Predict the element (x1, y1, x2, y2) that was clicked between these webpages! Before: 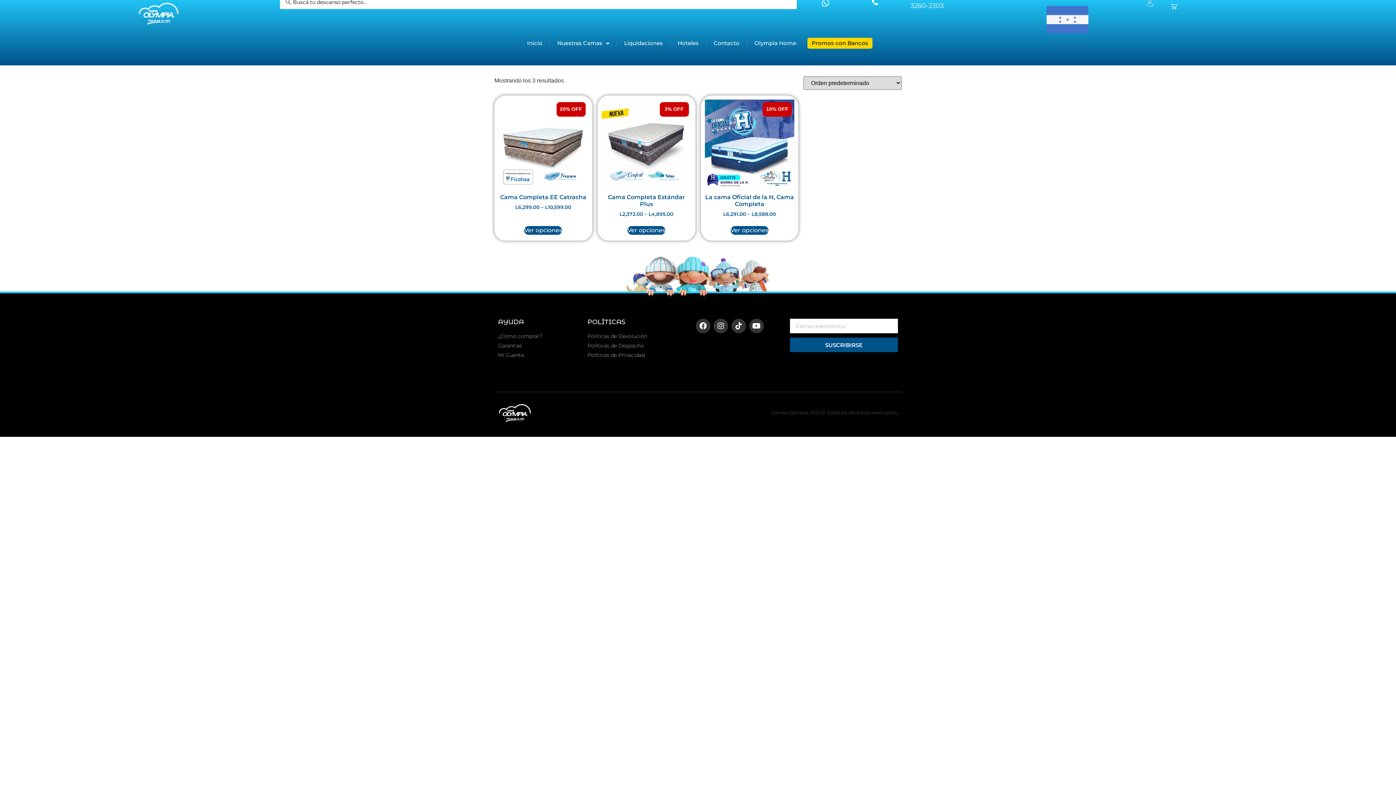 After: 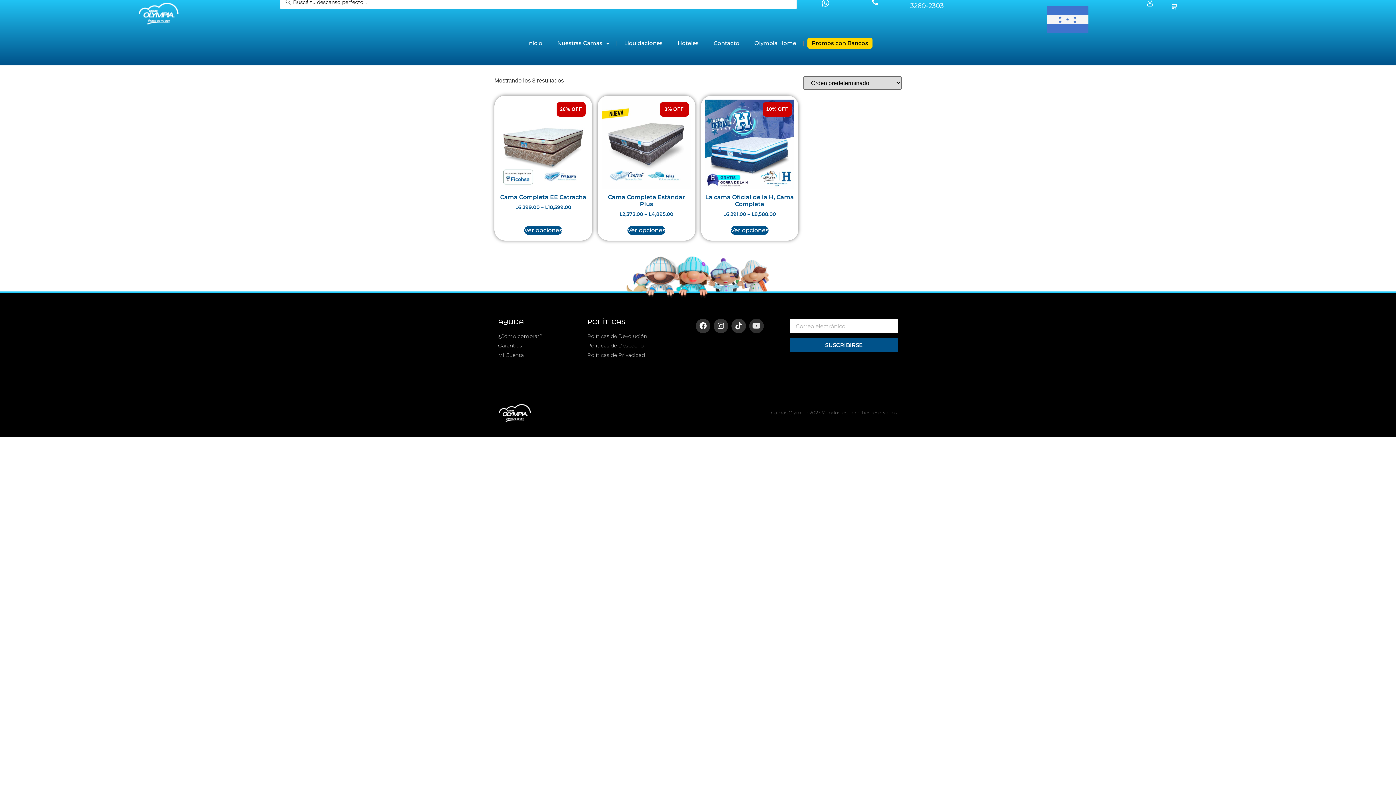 Action: label: Youtube bbox: (749, 318, 763, 333)